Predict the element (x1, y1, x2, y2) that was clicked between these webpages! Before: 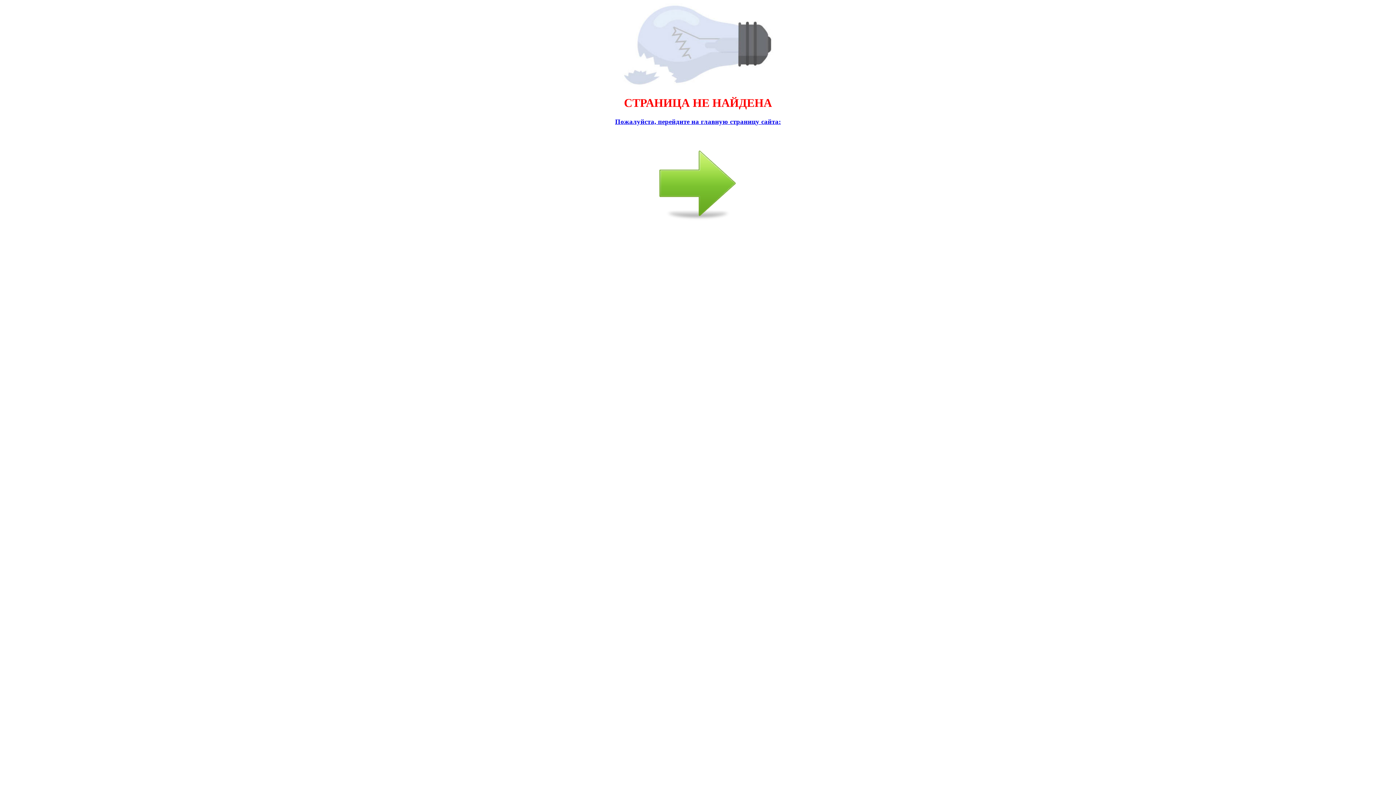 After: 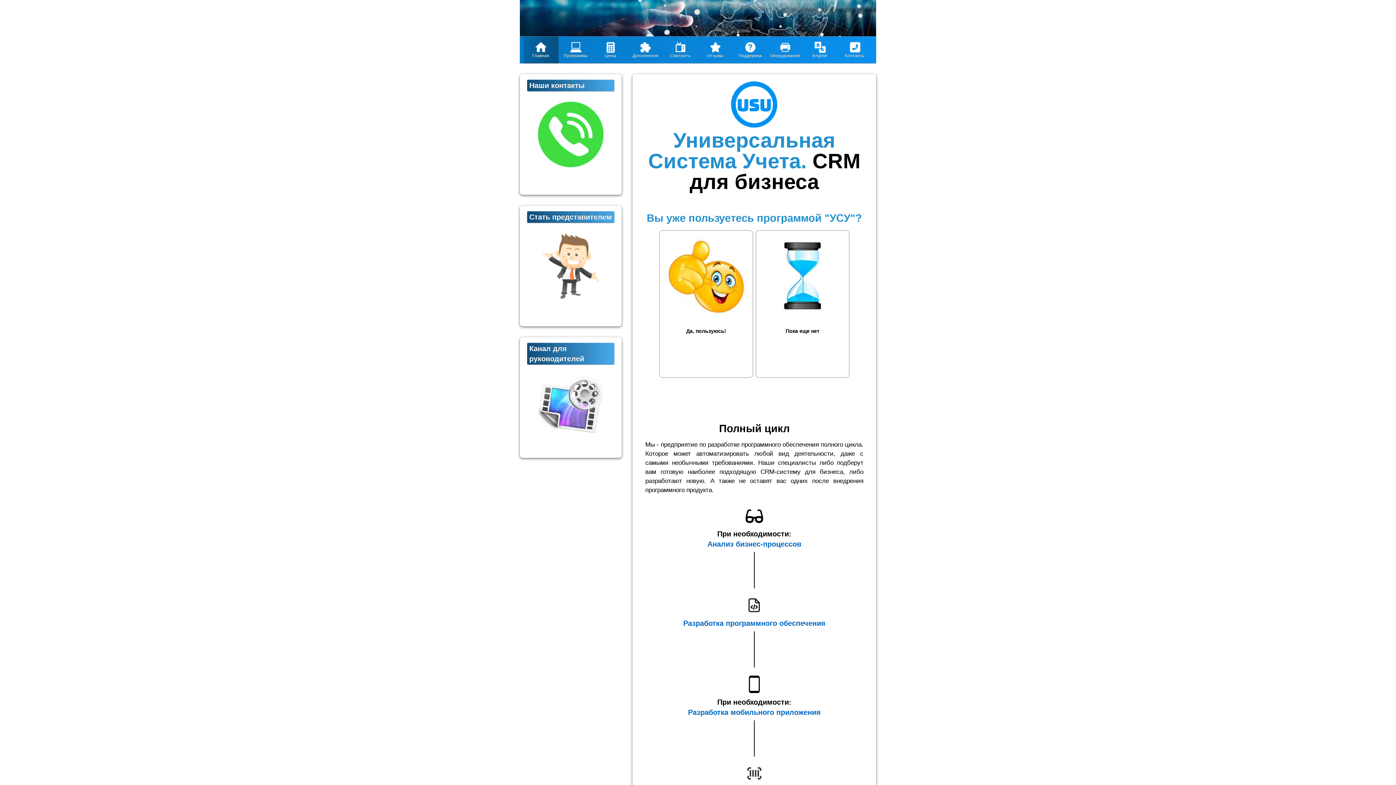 Action: label: Пожалуйста, перейдите на главную страницу сайта: bbox: (2, 117, 1393, 226)